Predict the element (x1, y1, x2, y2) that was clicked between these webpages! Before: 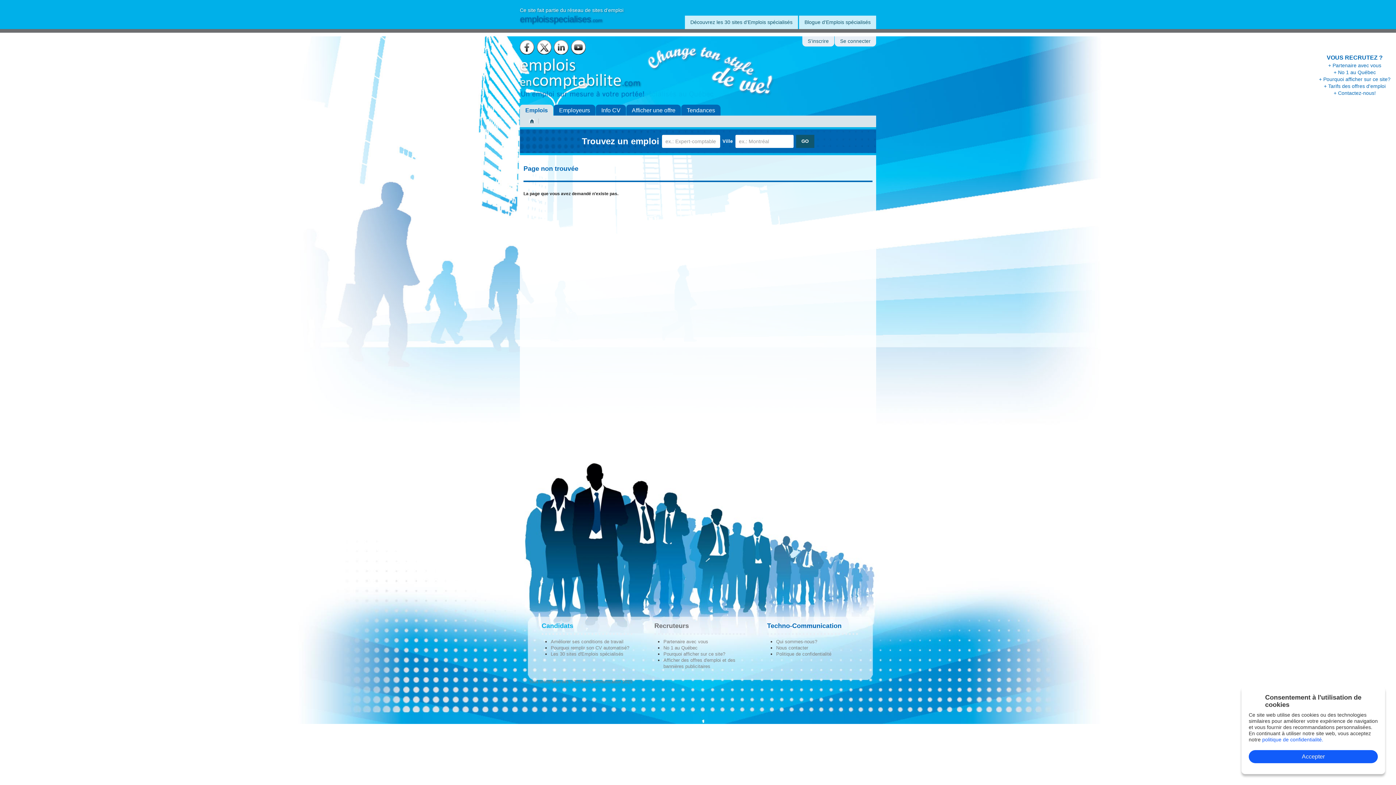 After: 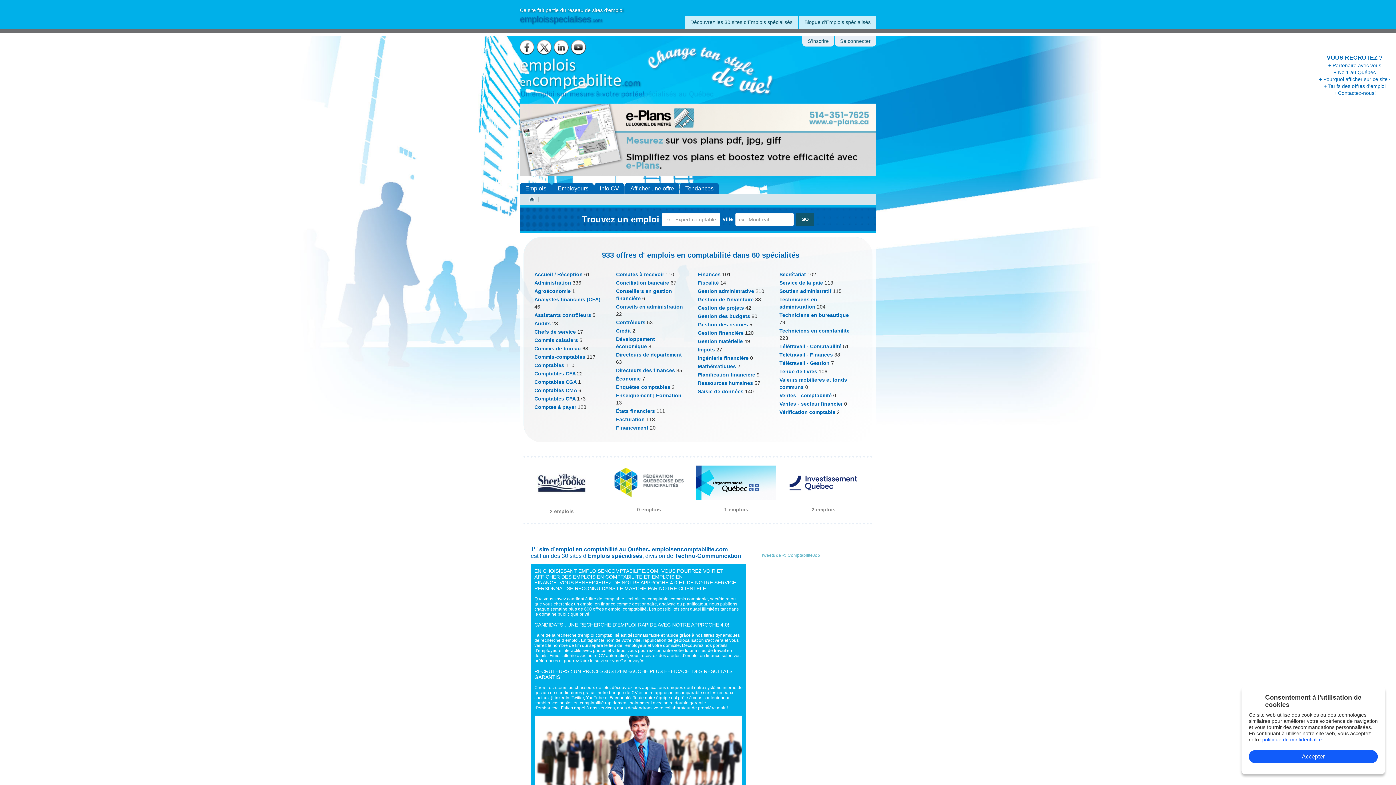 Action: bbox: (520, 43, 789, 105)